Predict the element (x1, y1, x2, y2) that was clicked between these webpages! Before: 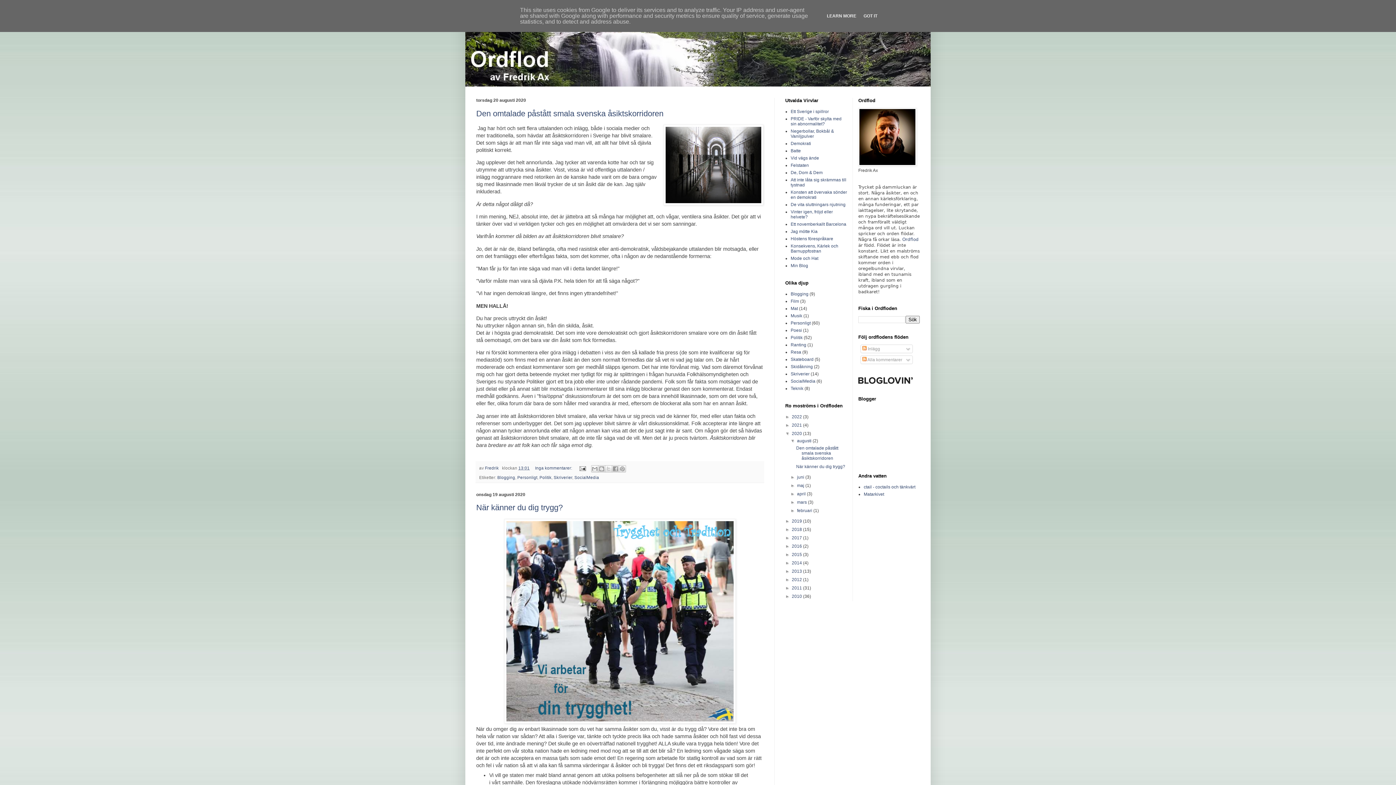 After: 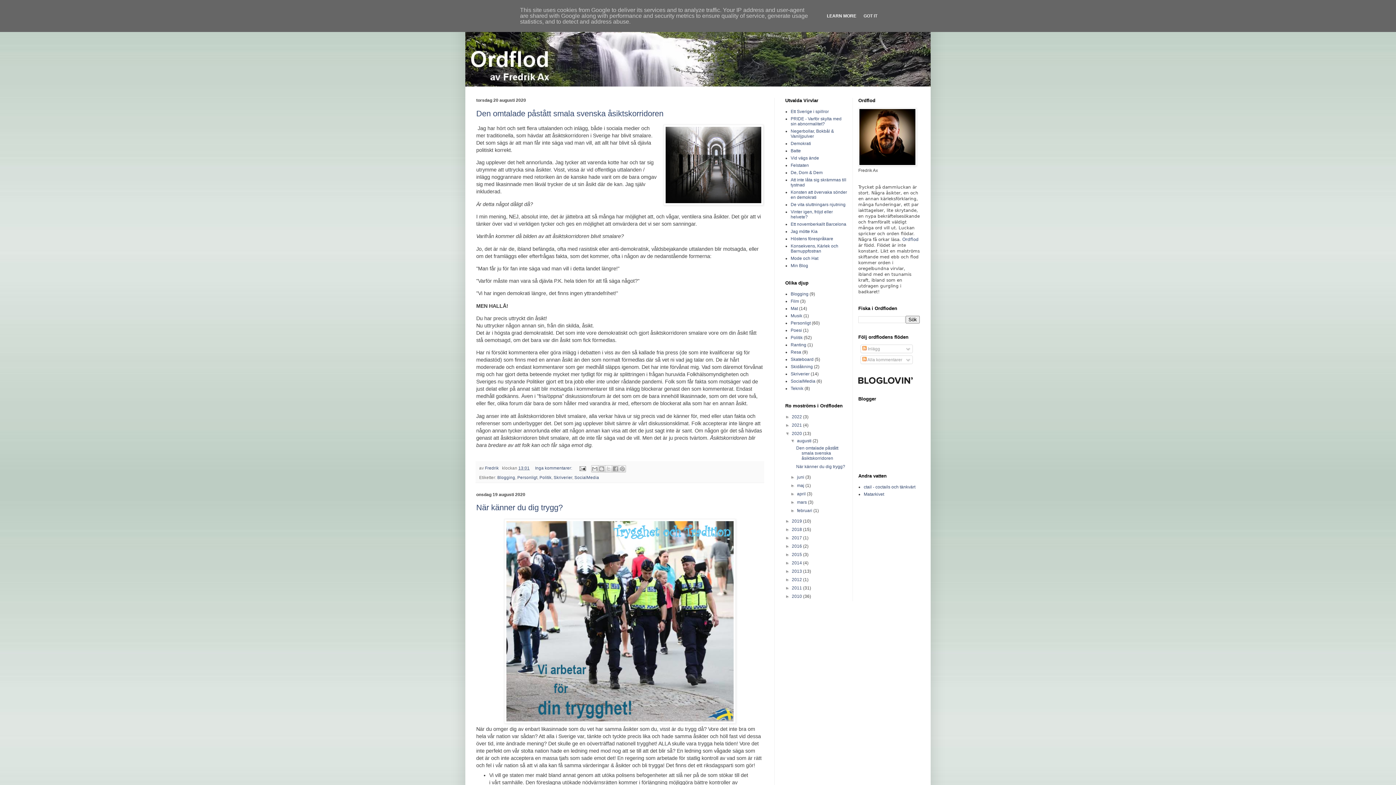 Action: bbox: (824, 13, 858, 18) label: LEARN MORE